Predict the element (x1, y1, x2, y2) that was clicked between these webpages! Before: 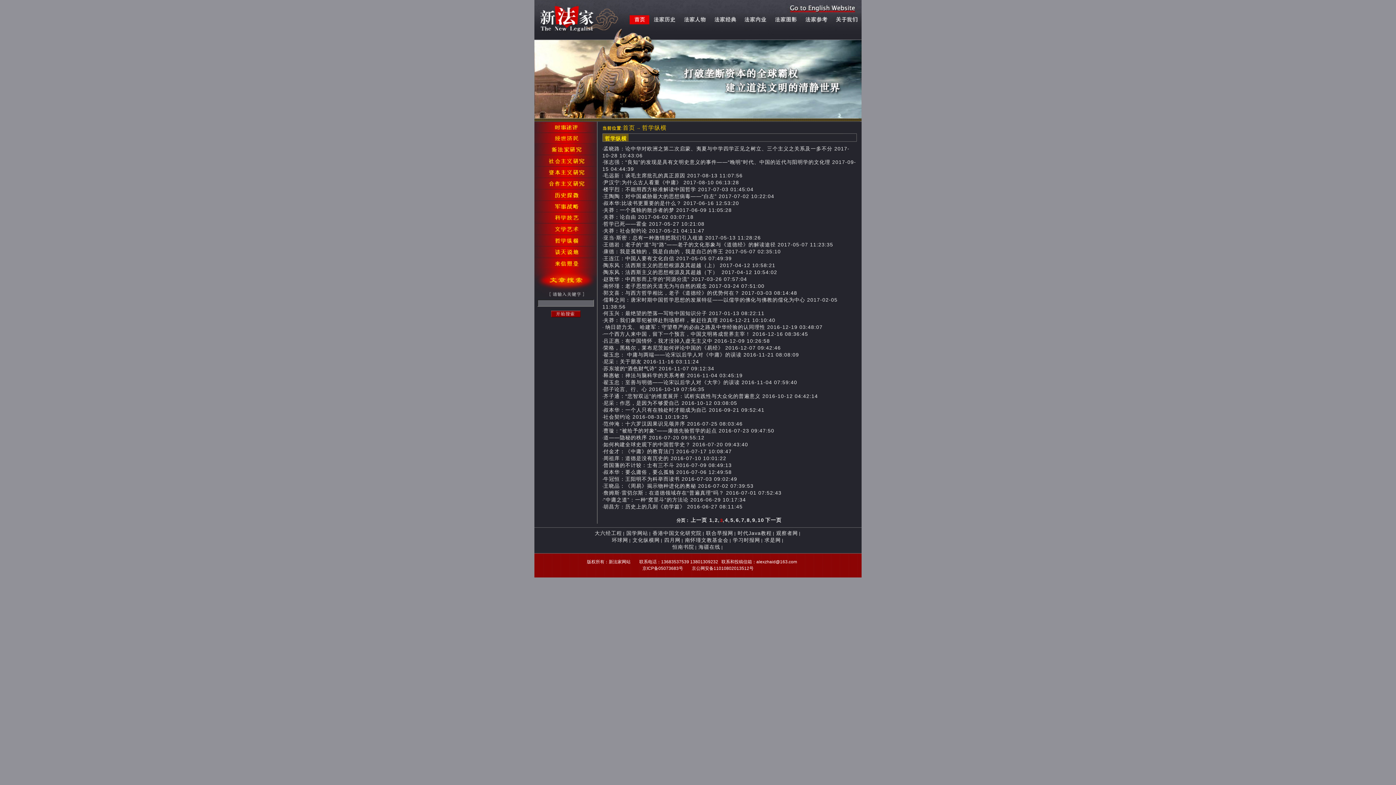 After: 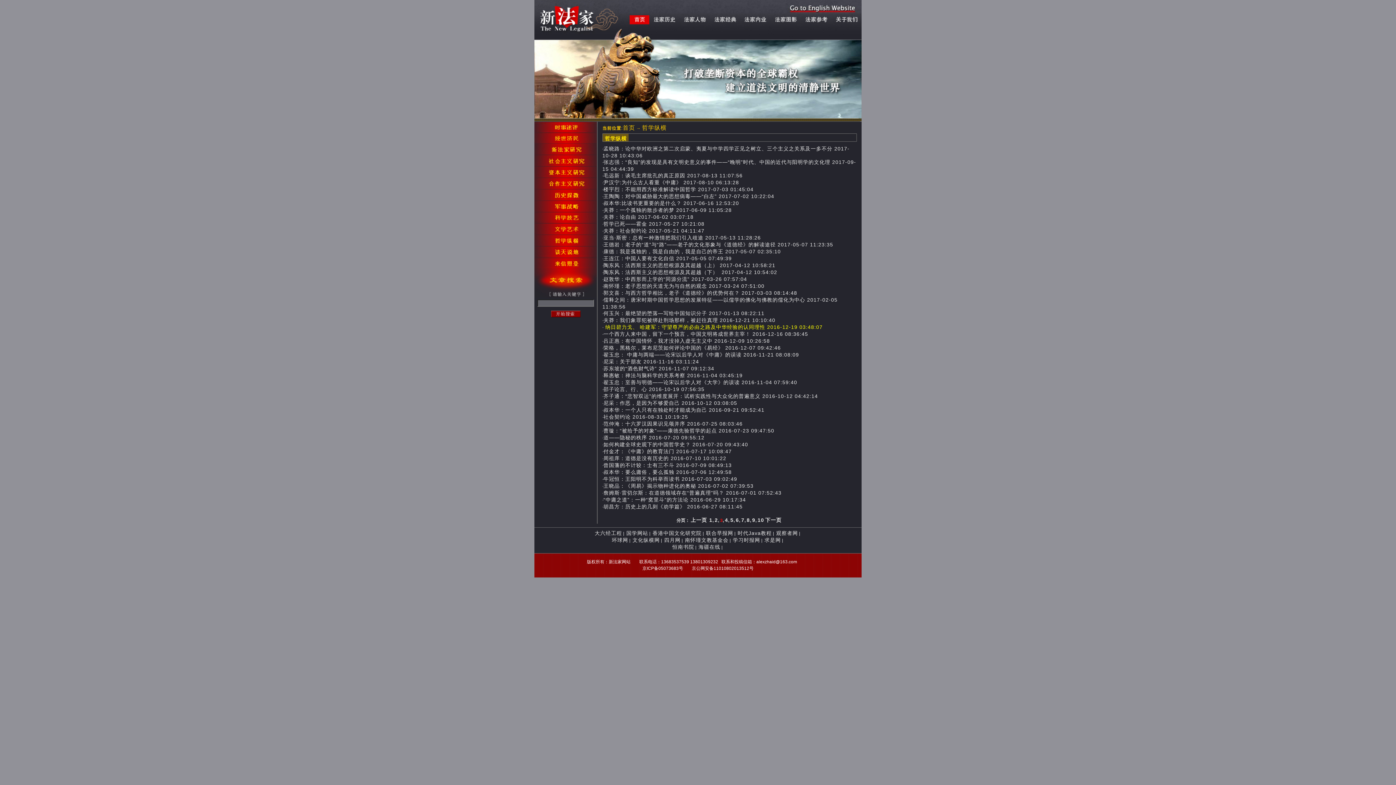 Action: label:  纳日碧力戈、 哈建军：守望尊严的必由之路及中华经验的认同理性 2016-12-19 03:48:07 bbox: (603, 324, 822, 330)